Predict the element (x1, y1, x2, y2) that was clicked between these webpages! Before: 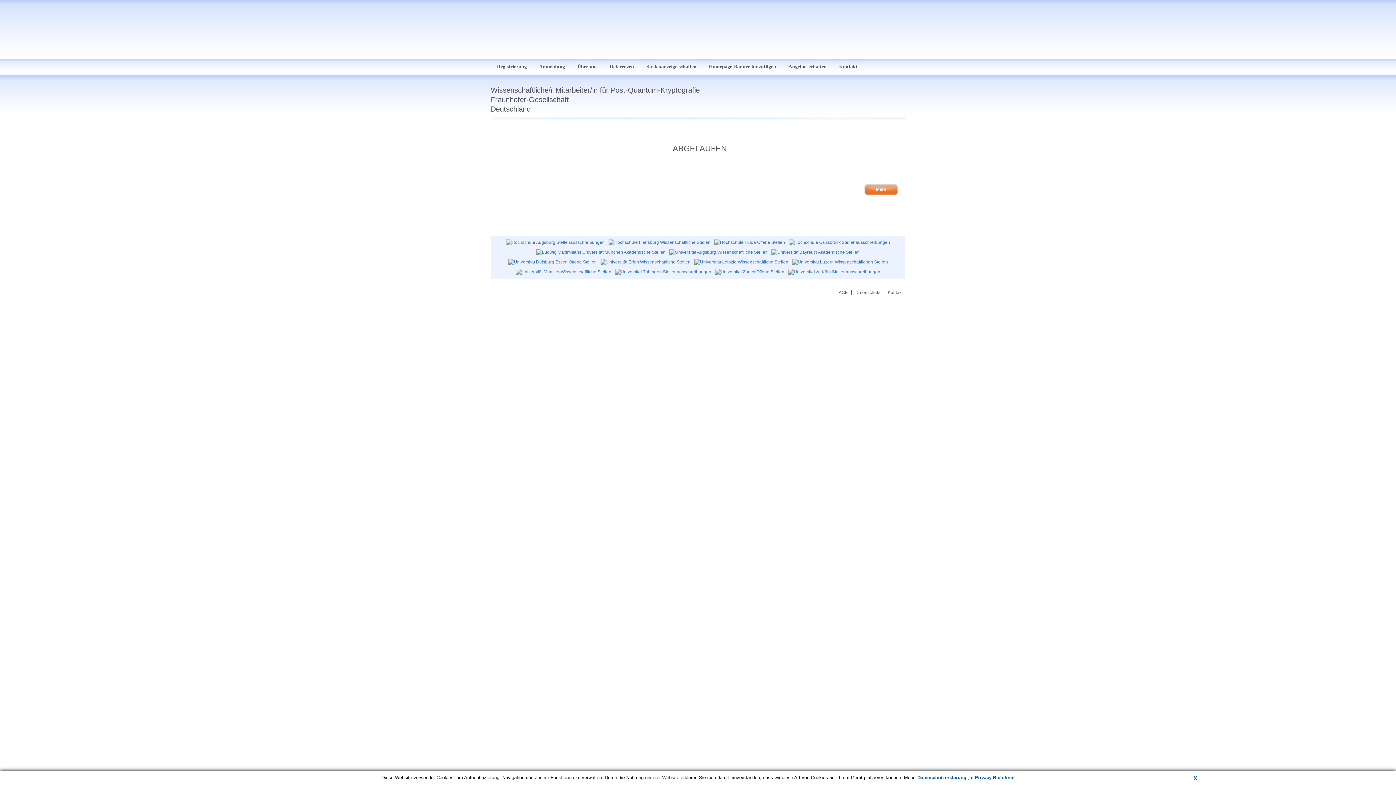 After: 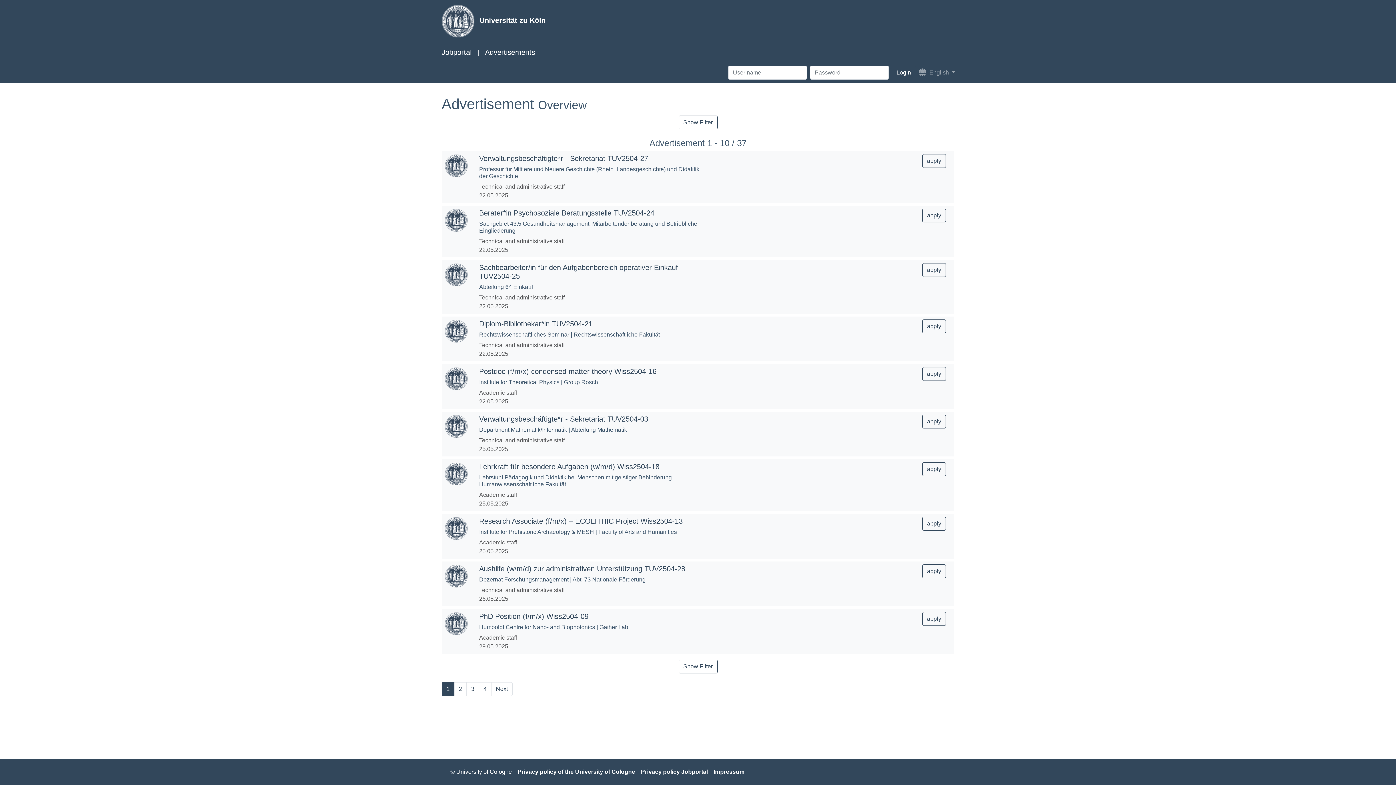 Action: bbox: (788, 271, 880, 276)